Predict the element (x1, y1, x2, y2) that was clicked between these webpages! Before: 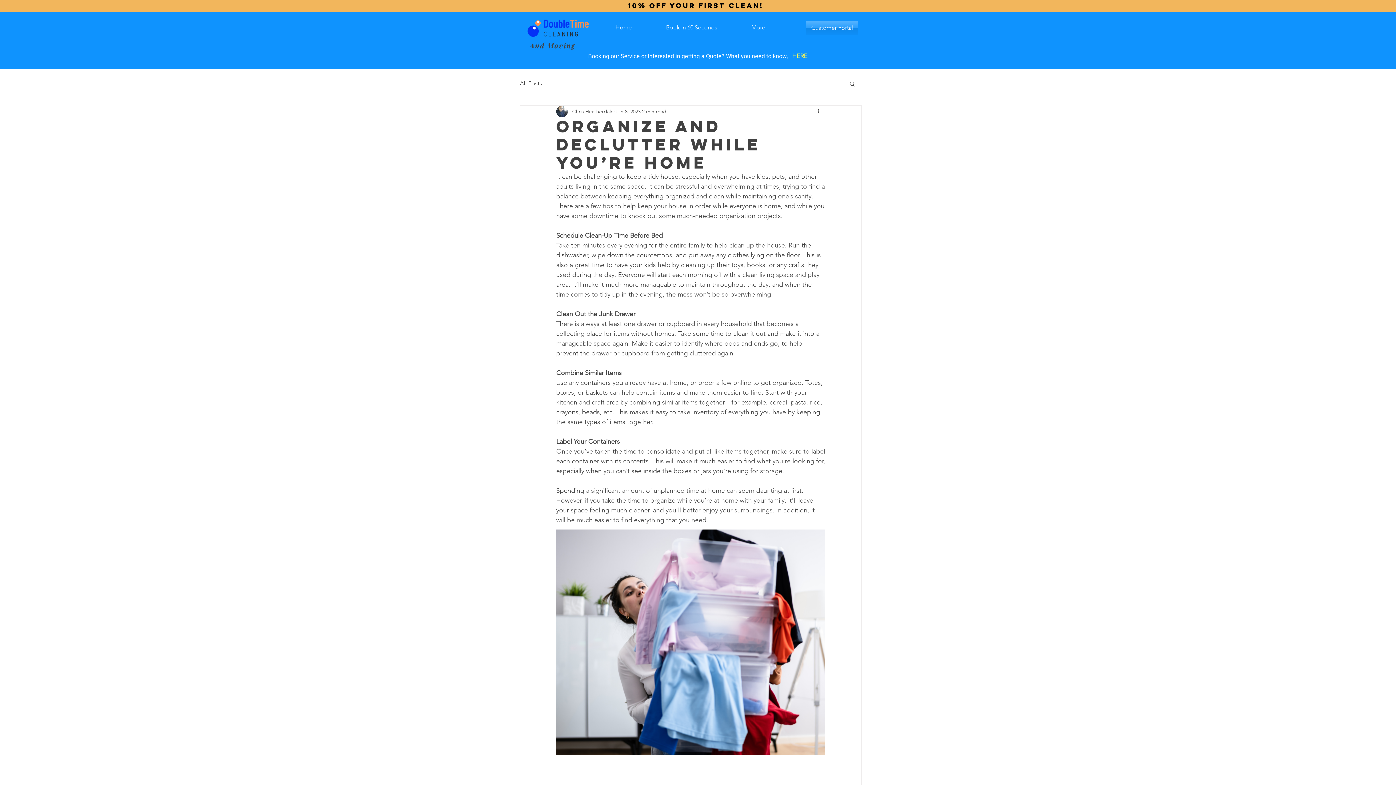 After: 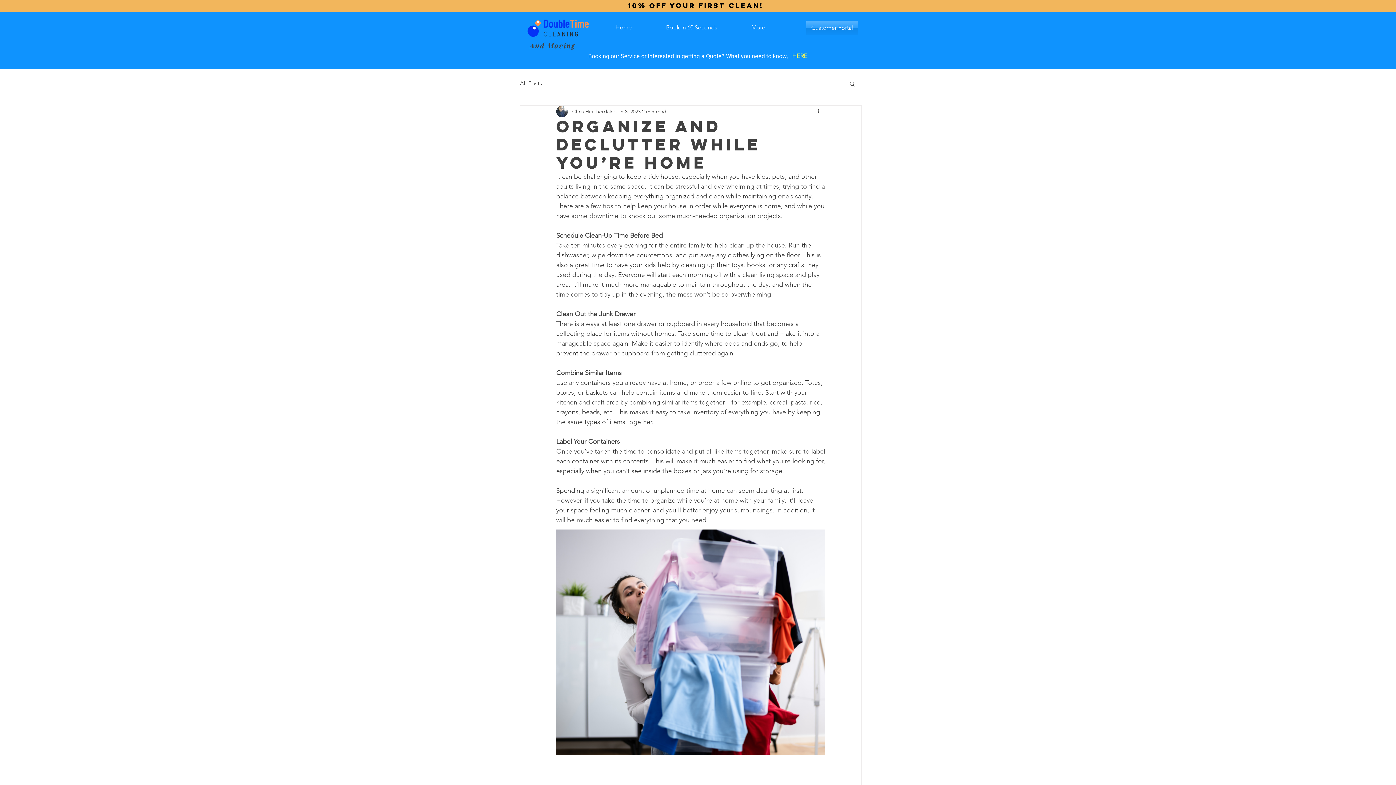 Action: label: Search bbox: (849, 80, 856, 86)